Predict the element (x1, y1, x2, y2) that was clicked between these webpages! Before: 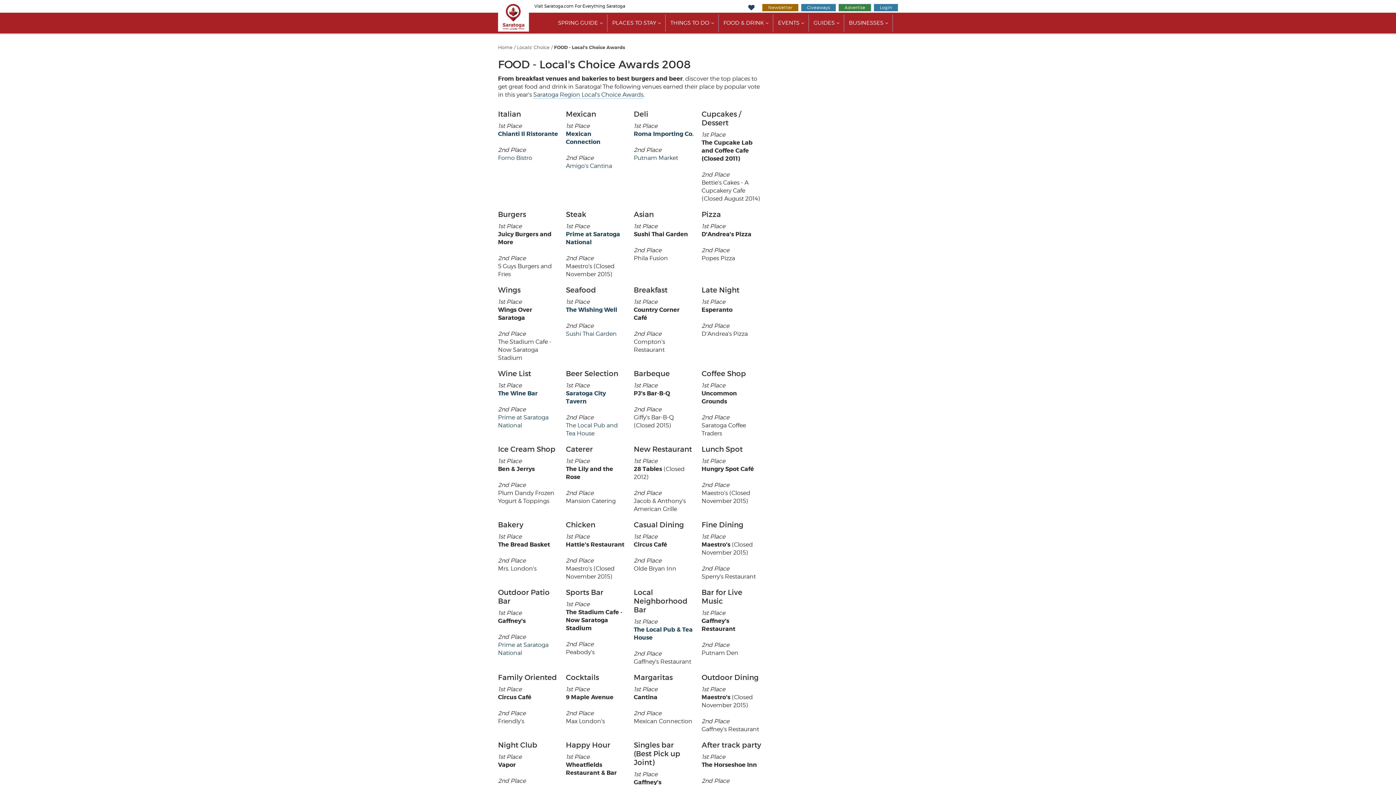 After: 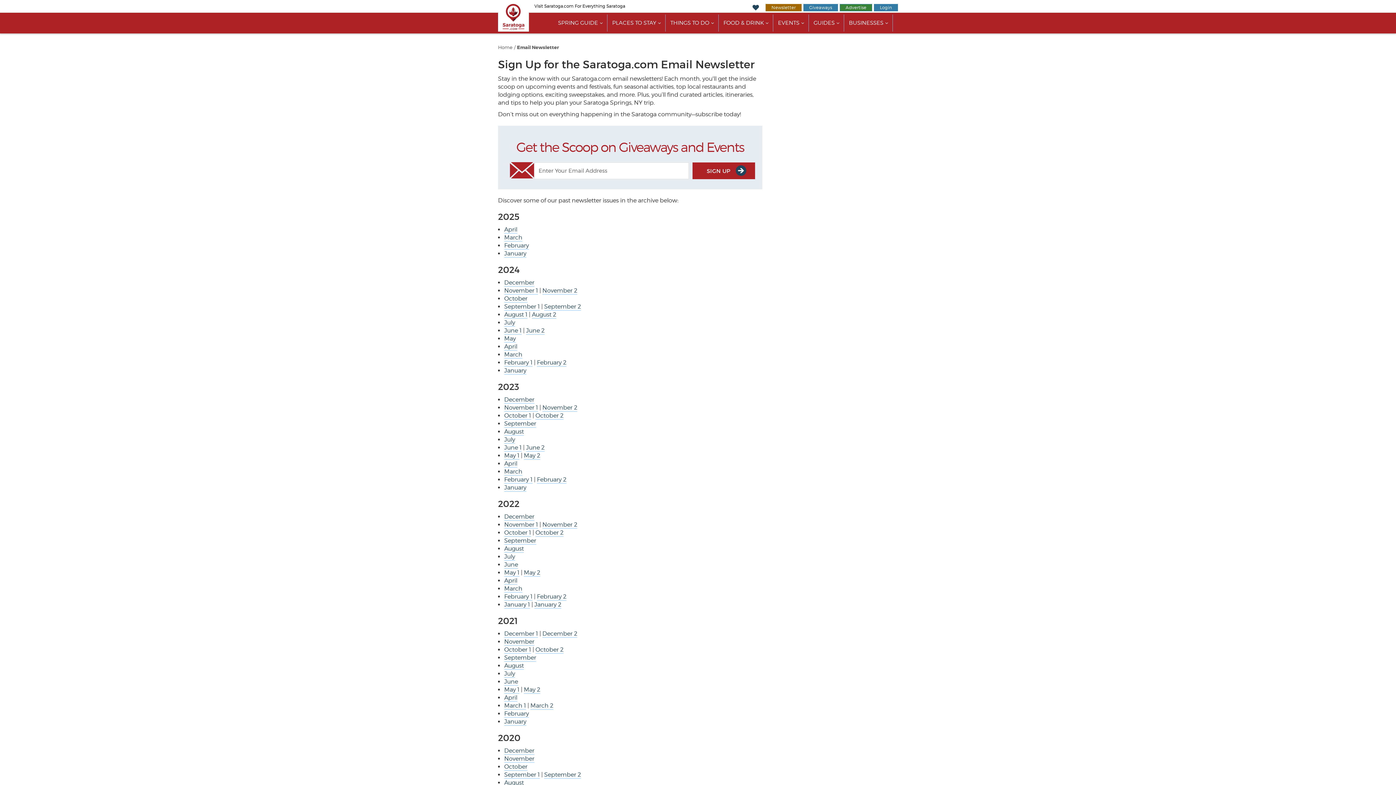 Action: bbox: (762, 3, 798, 11) label: Newsletter